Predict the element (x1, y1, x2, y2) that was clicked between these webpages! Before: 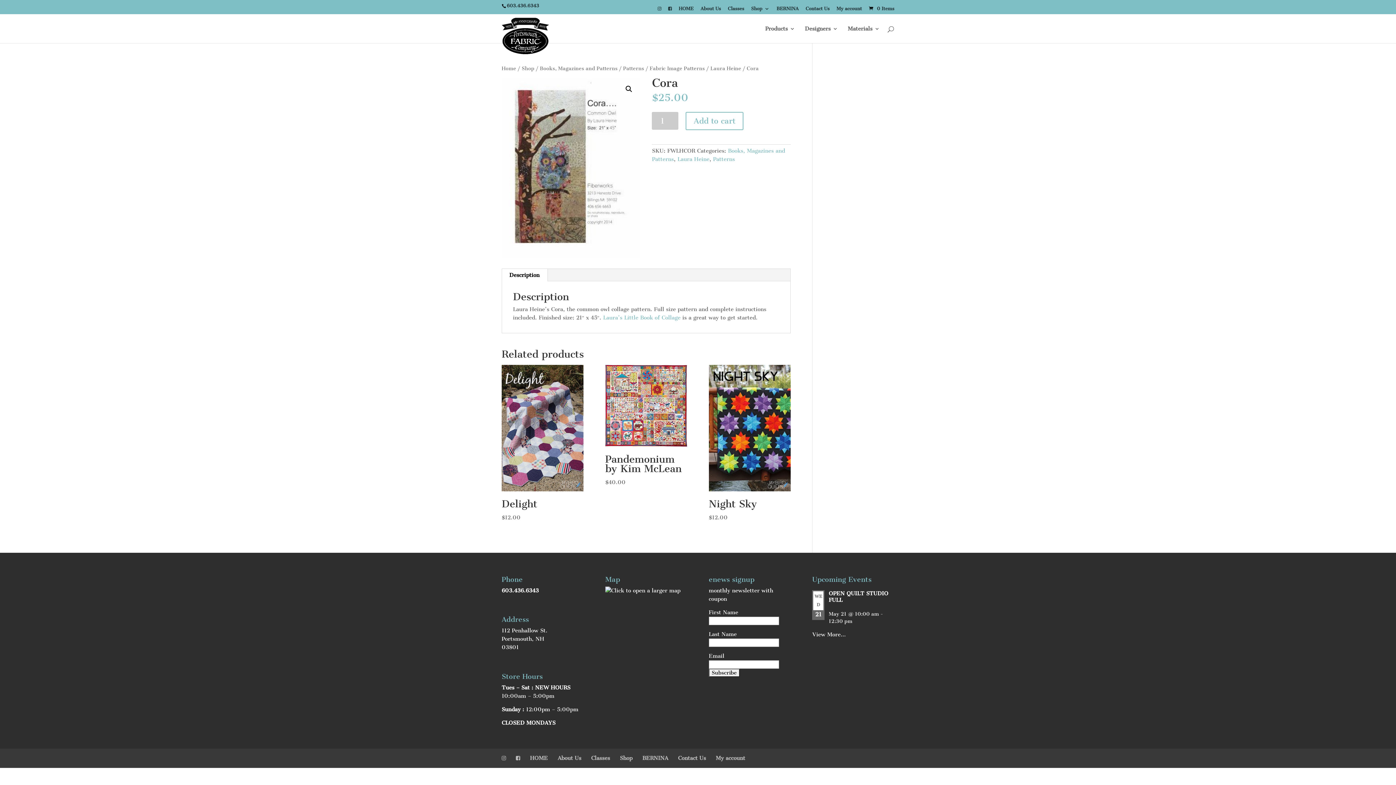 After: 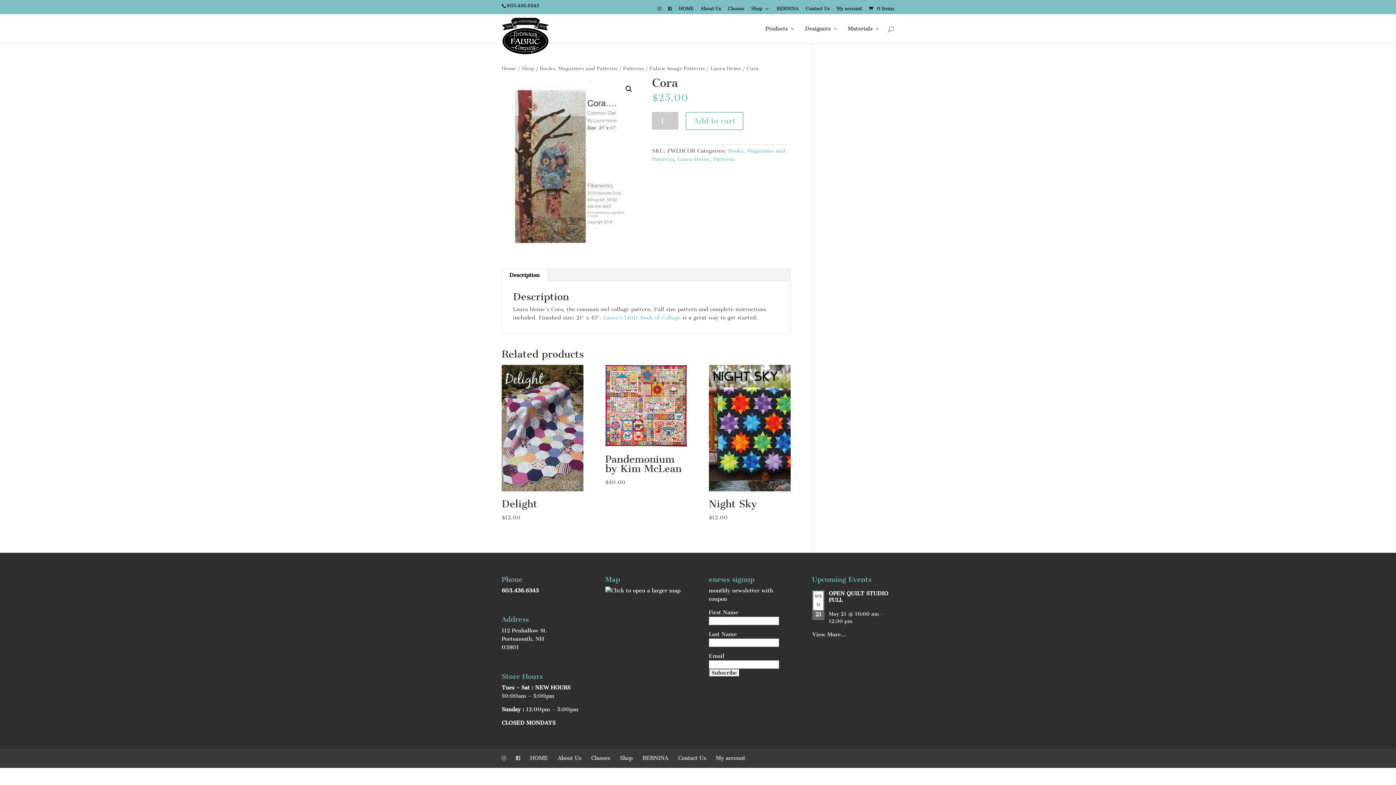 Action: bbox: (657, 3, 661, 6)